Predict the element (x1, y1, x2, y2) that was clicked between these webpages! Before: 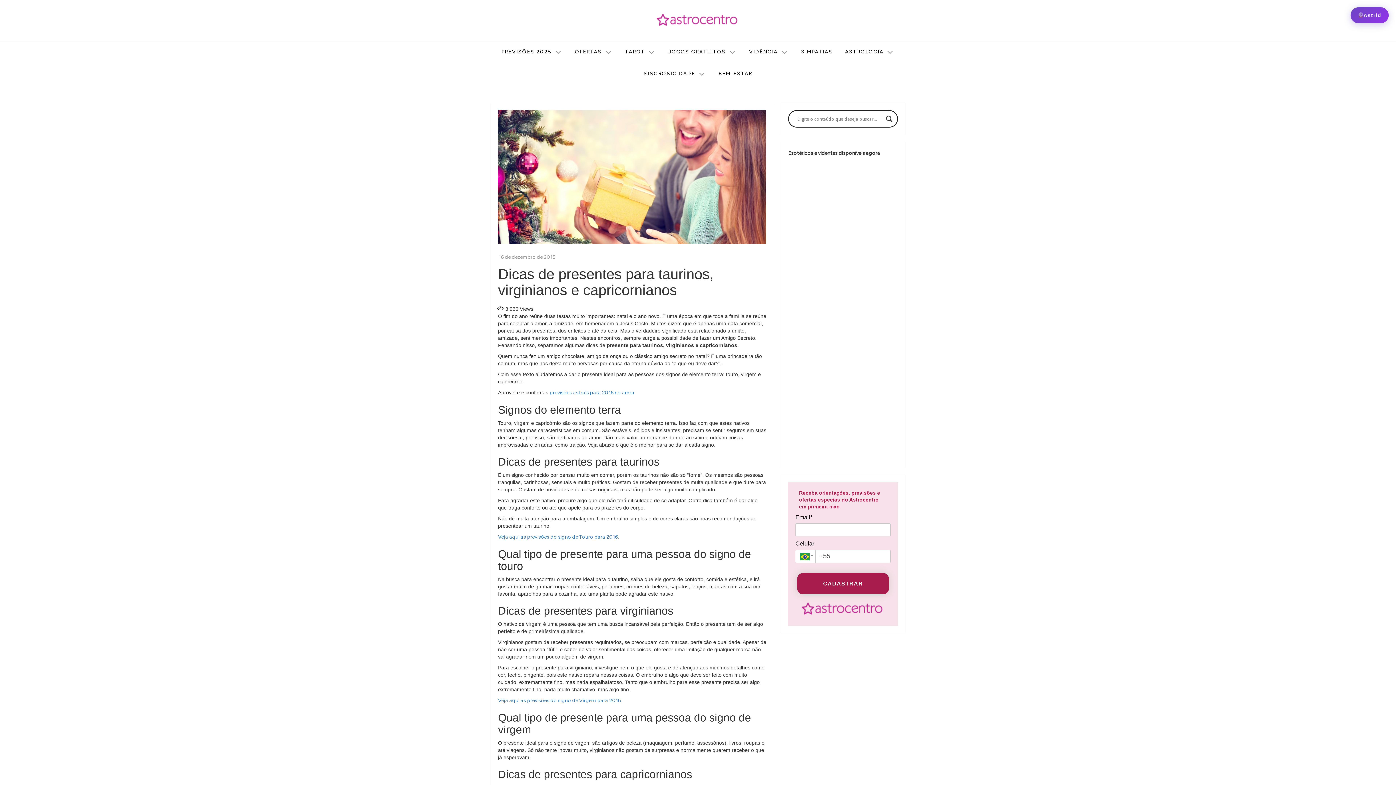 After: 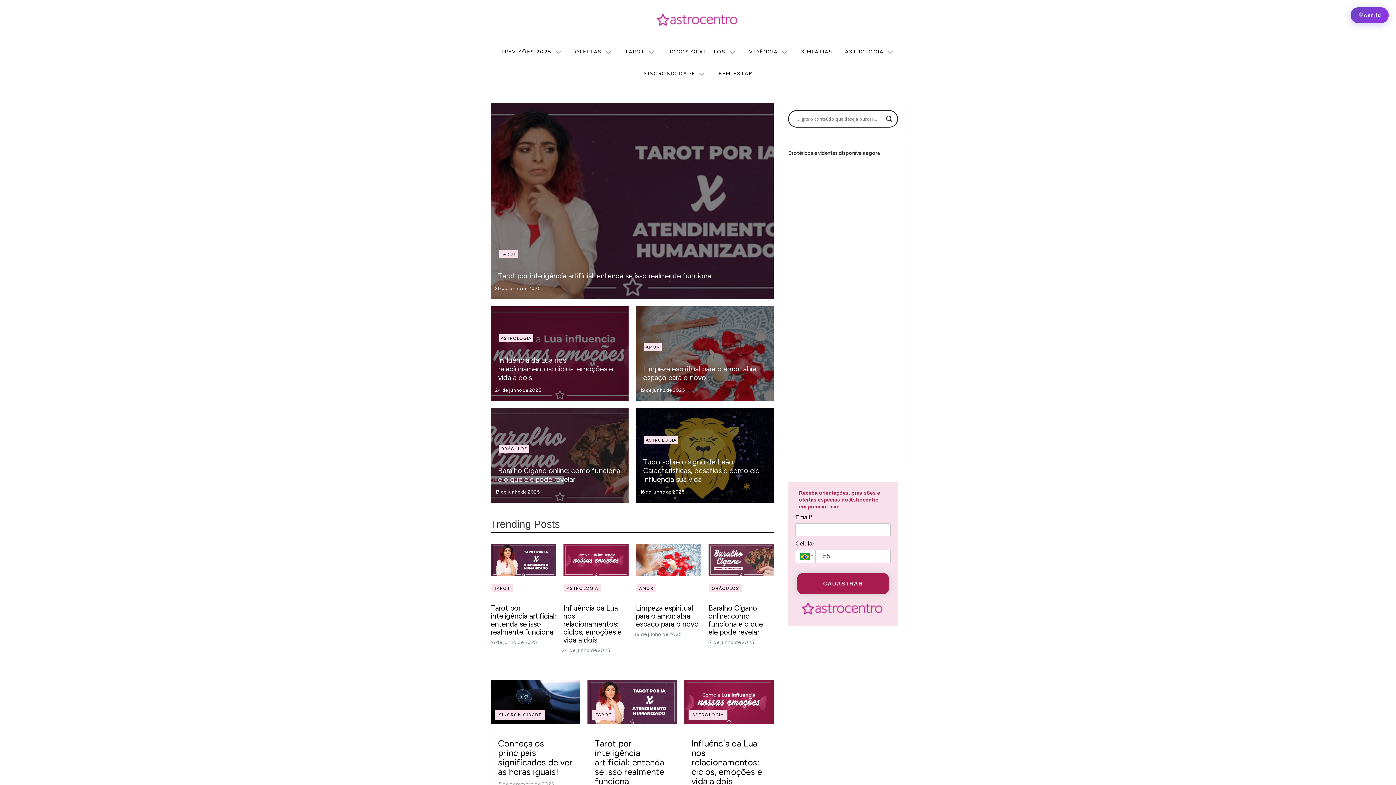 Action: bbox: (651, 9, 744, 31)